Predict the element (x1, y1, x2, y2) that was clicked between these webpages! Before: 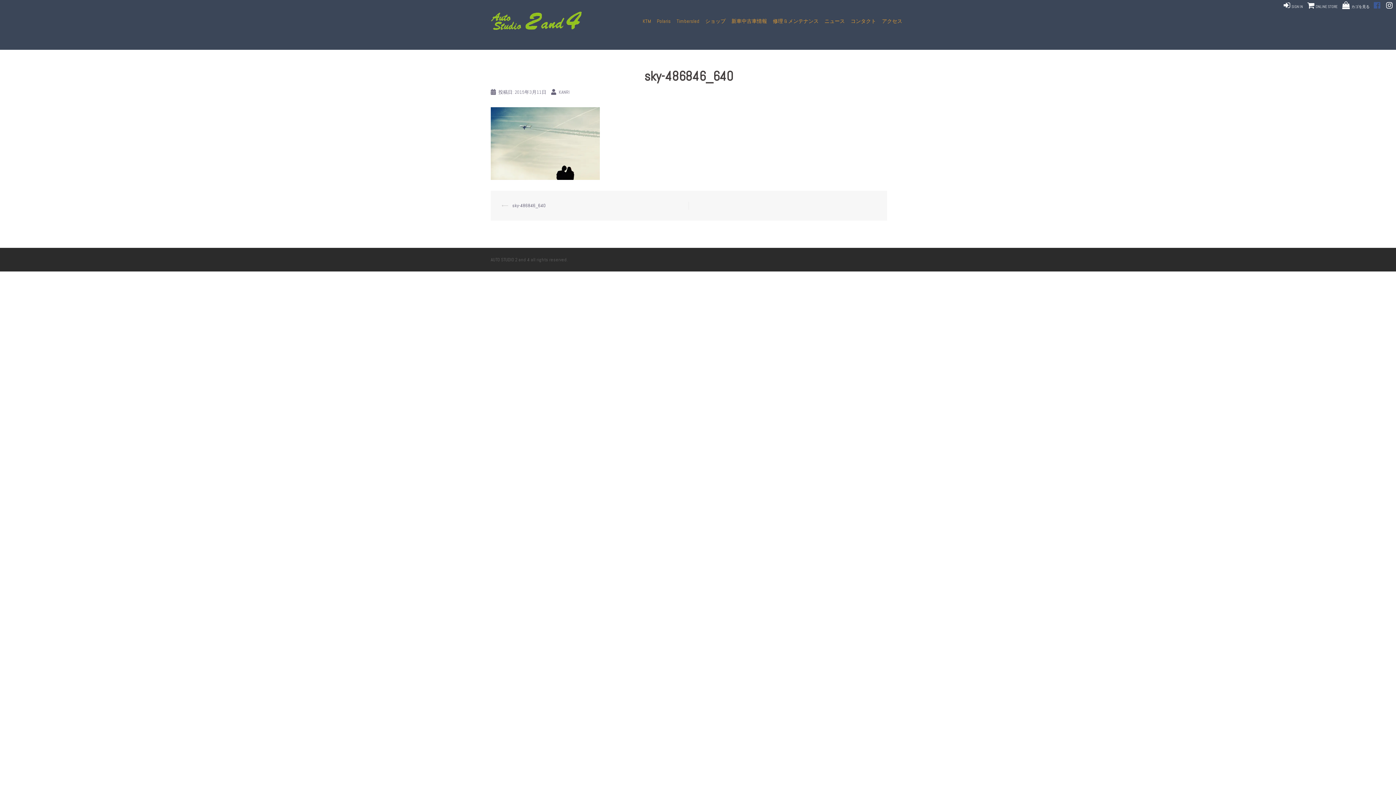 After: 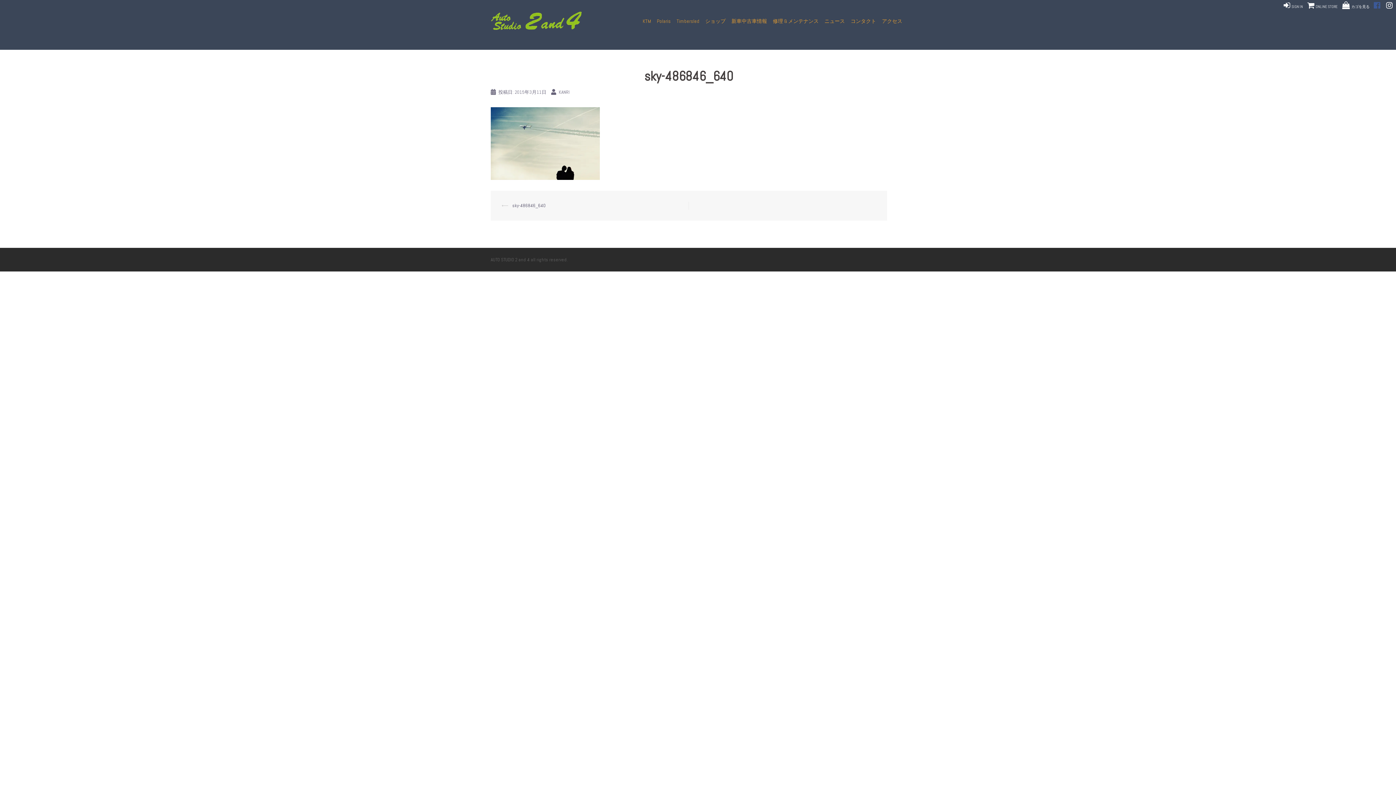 Action: label:  カゴを見る  bbox: (1342, 4, 1370, 9)